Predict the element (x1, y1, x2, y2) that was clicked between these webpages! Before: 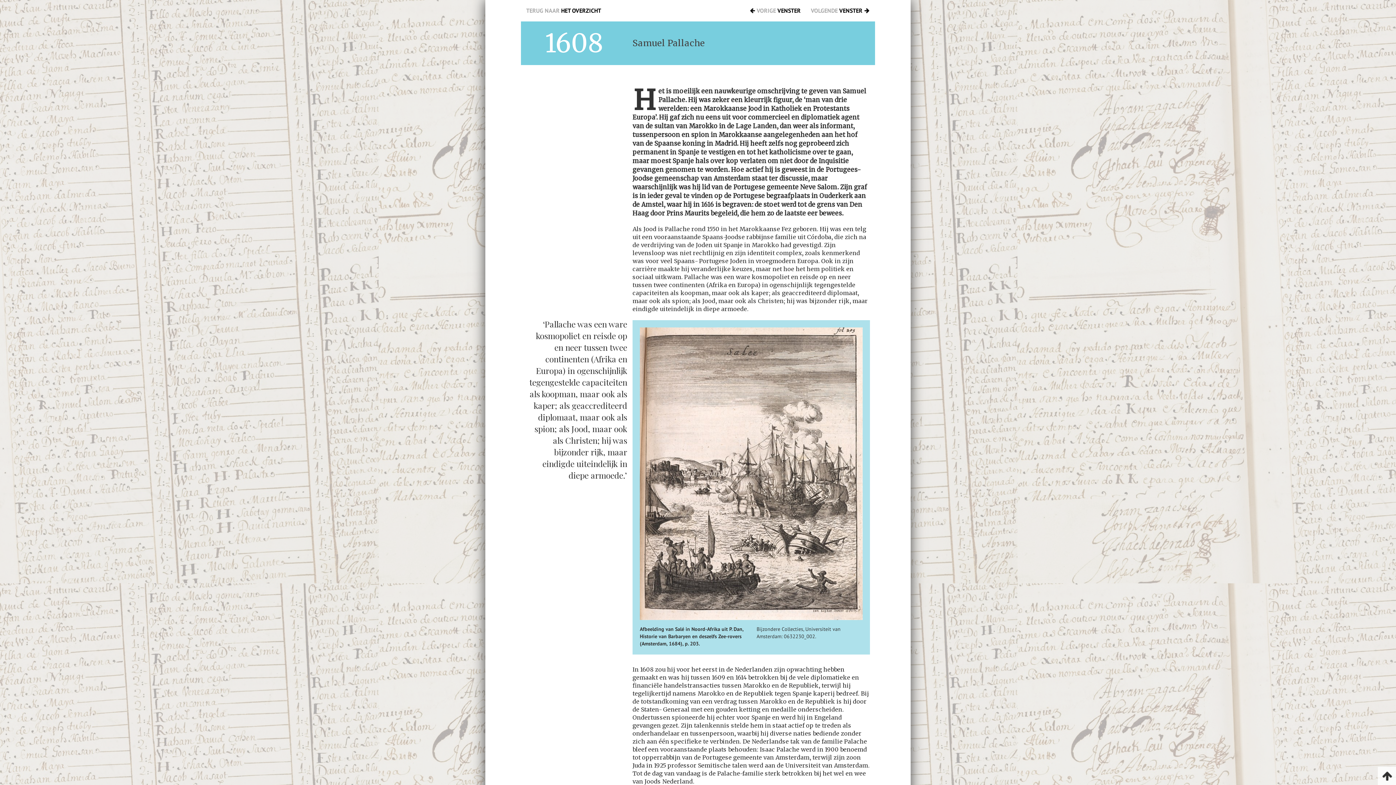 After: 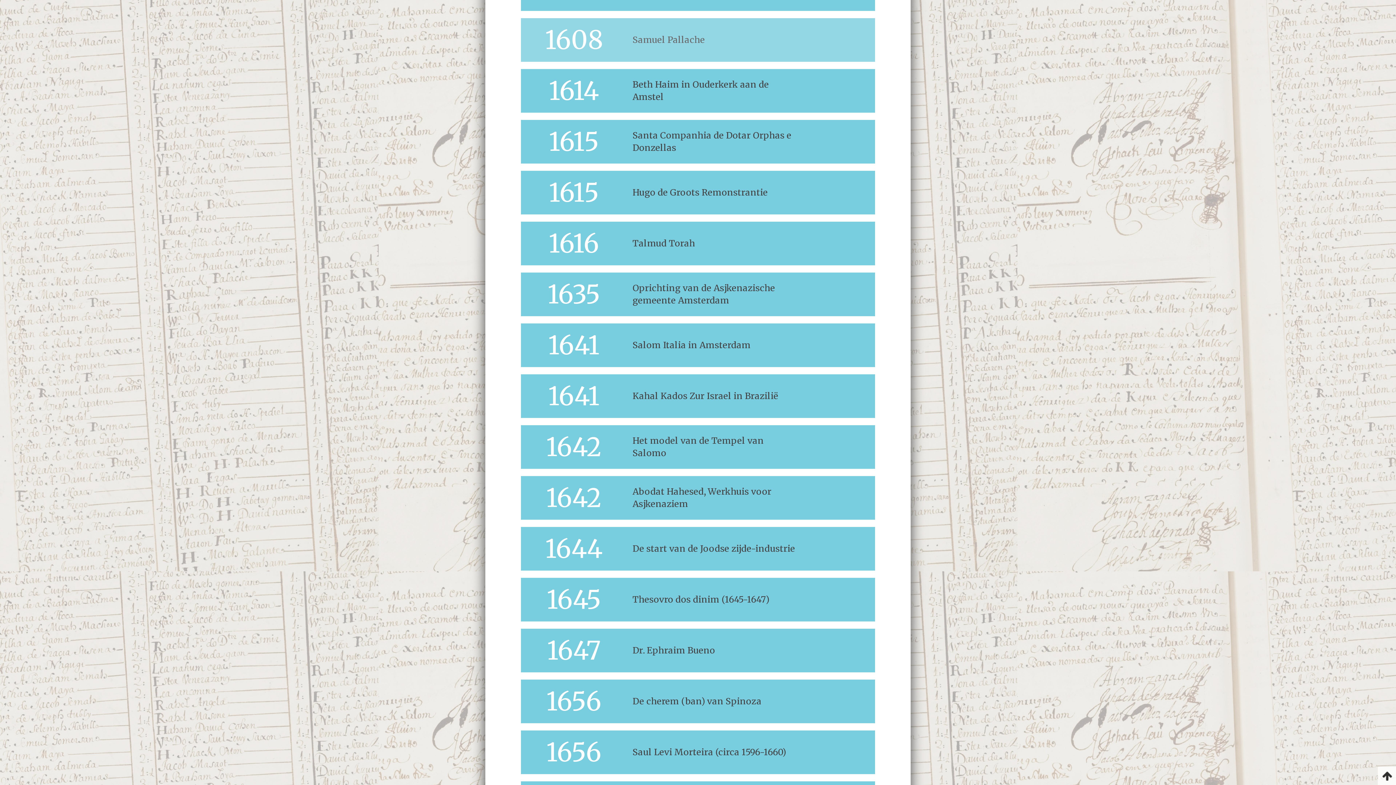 Action: label: TERUG NAAR HET OVERZICHT bbox: (526, 0, 601, 21)